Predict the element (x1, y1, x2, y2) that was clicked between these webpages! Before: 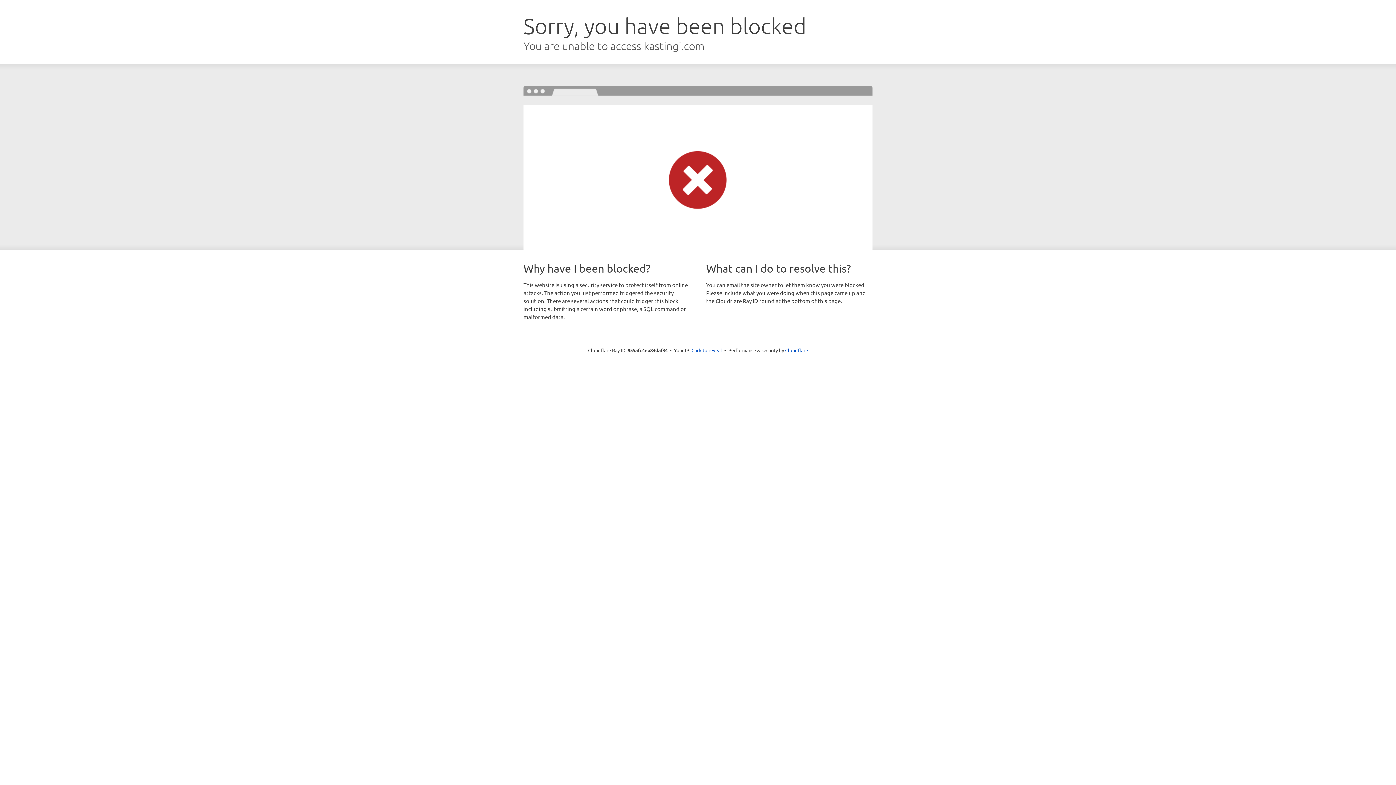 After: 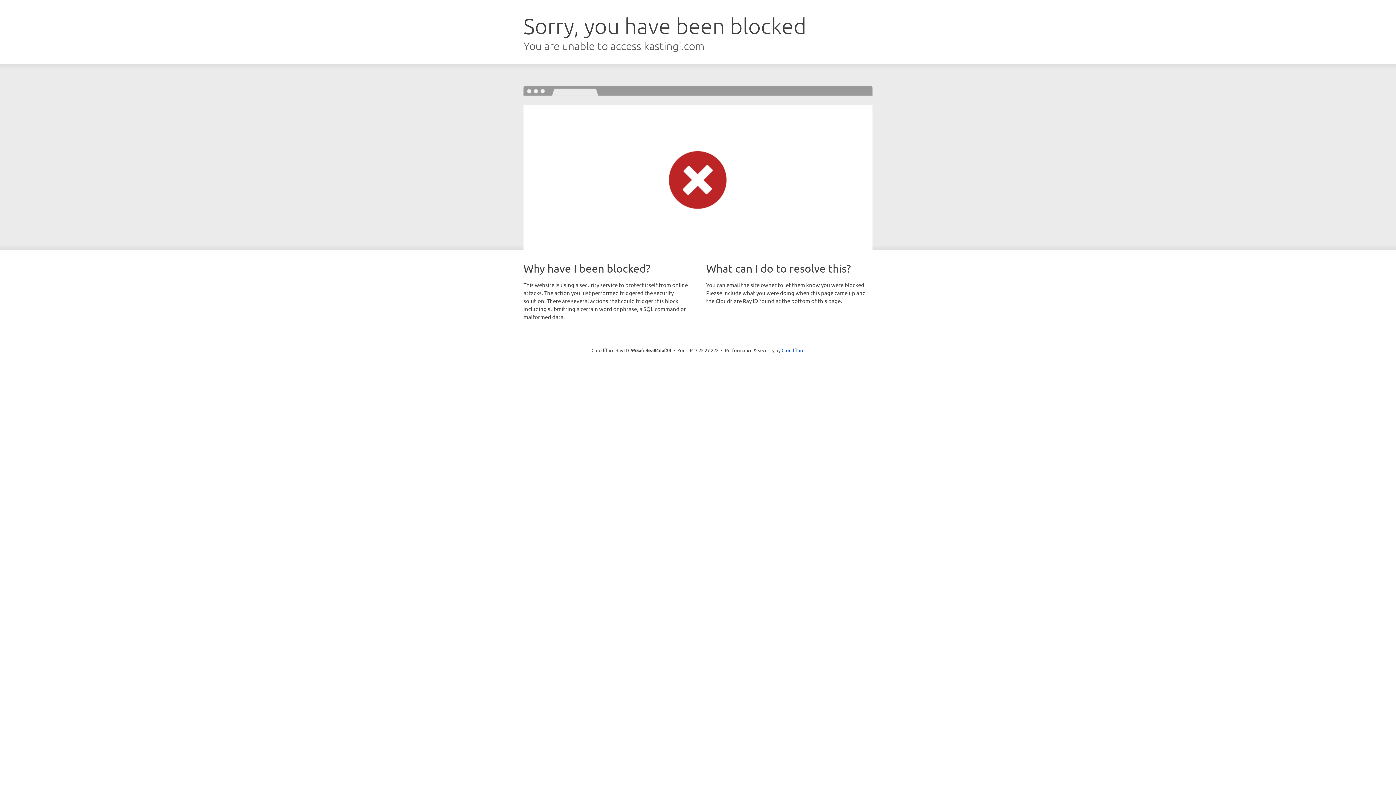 Action: label: Click to reveal bbox: (691, 346, 722, 353)